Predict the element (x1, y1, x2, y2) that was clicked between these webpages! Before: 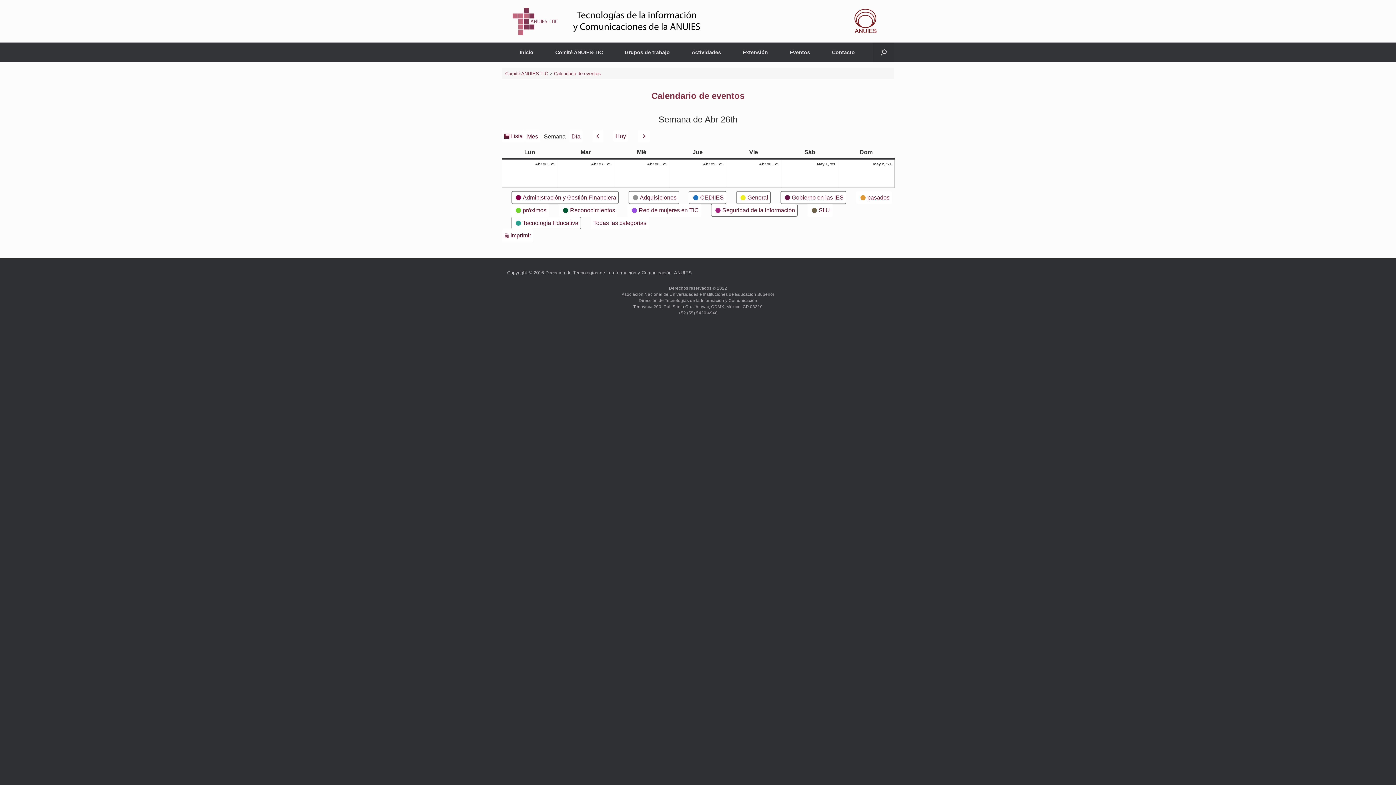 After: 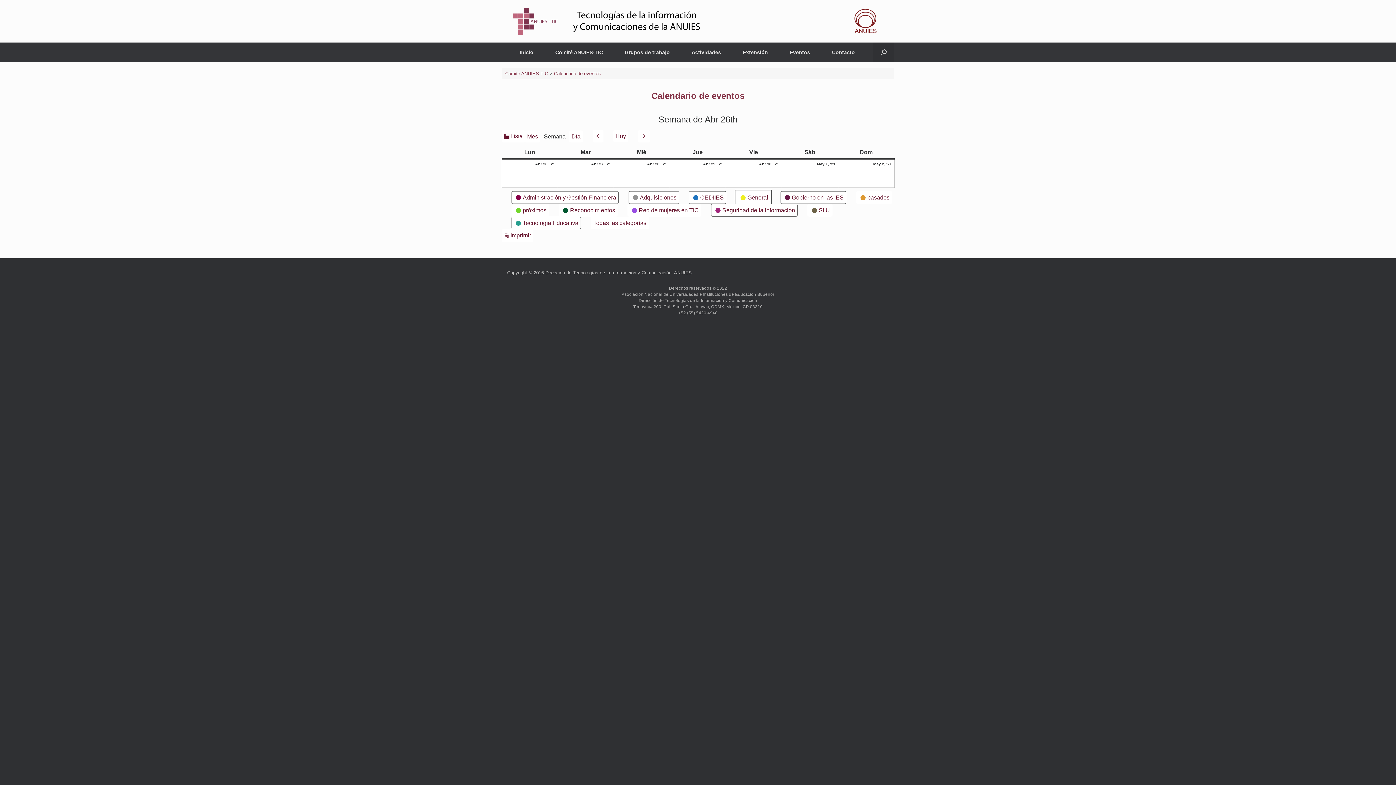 Action: bbox: (736, 191, 770, 204) label:  
General